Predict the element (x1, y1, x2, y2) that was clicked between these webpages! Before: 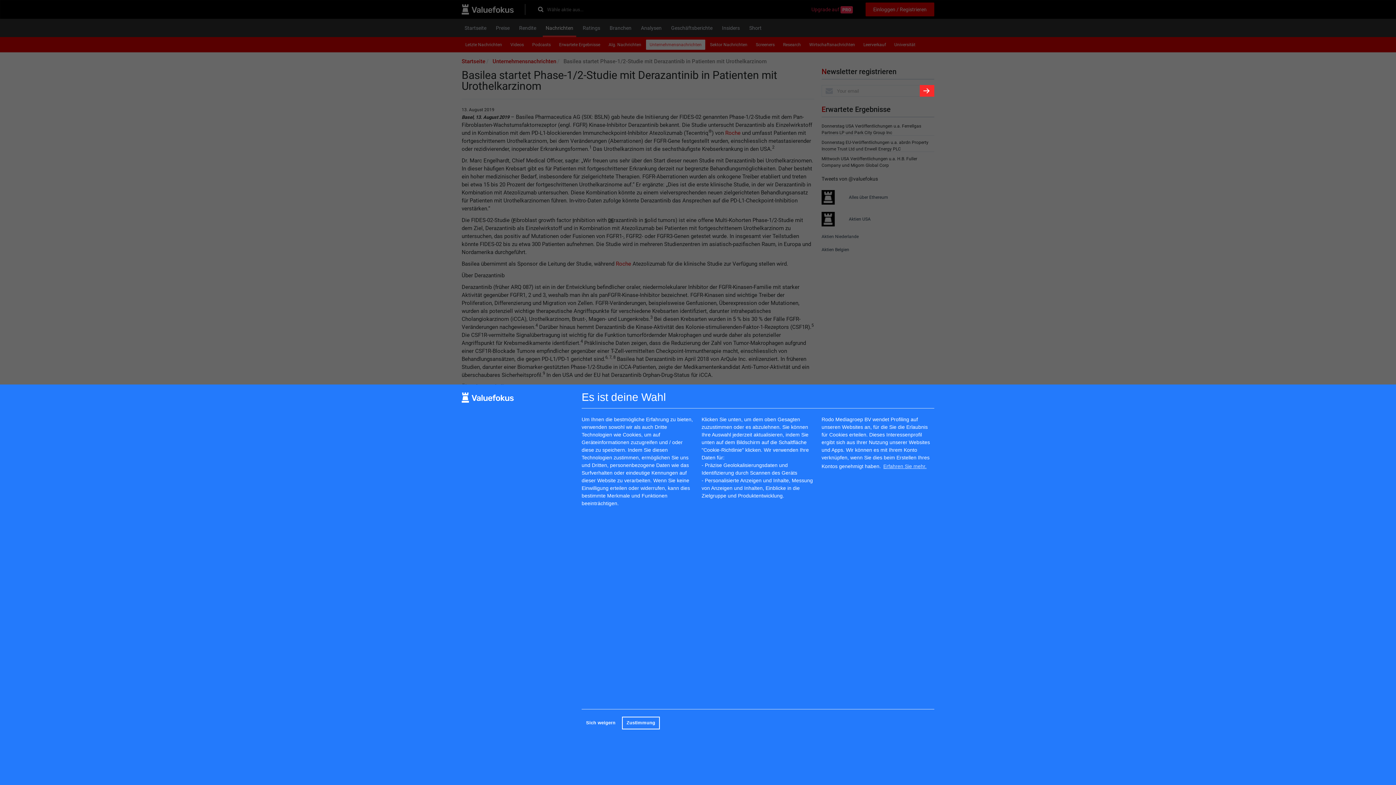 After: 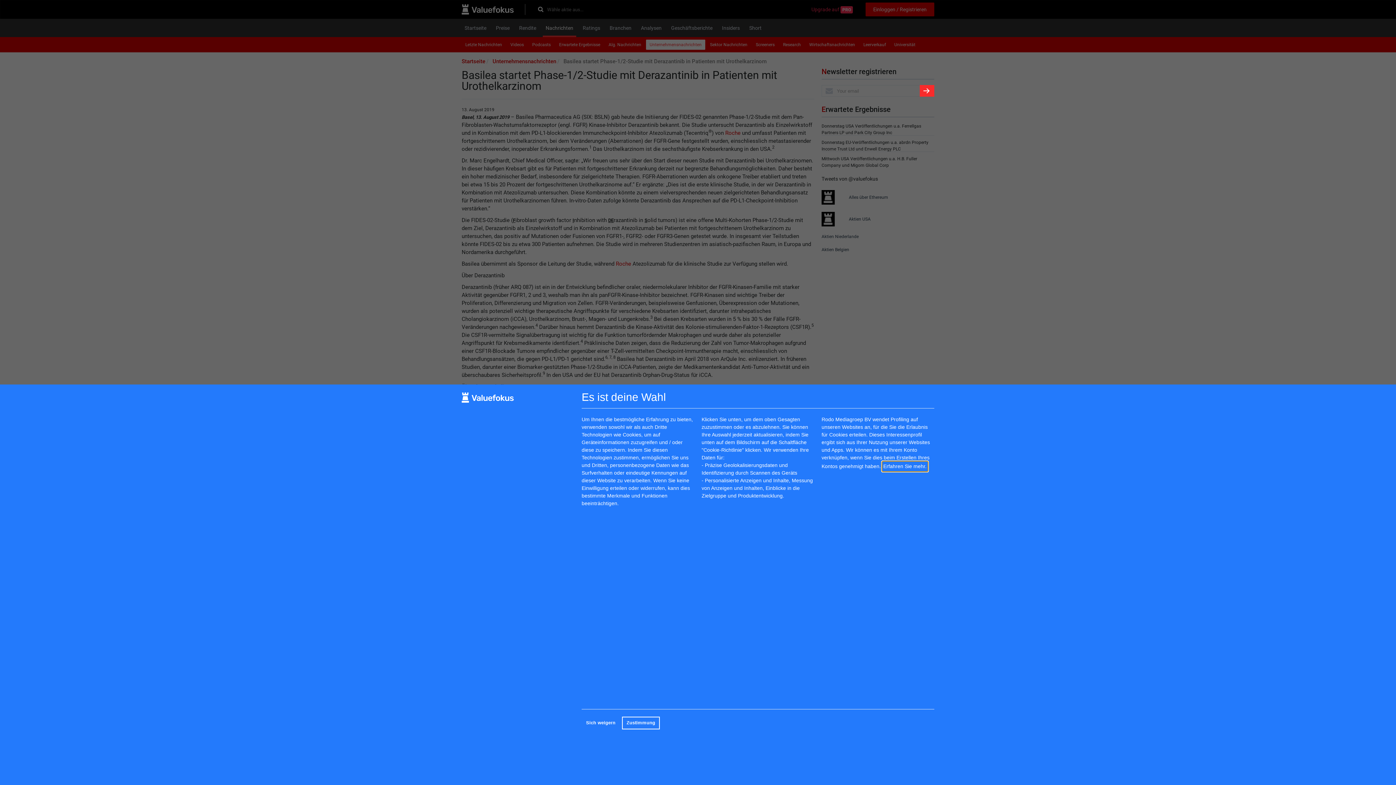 Action: bbox: (882, 461, 927, 471) label: learn more about cookies